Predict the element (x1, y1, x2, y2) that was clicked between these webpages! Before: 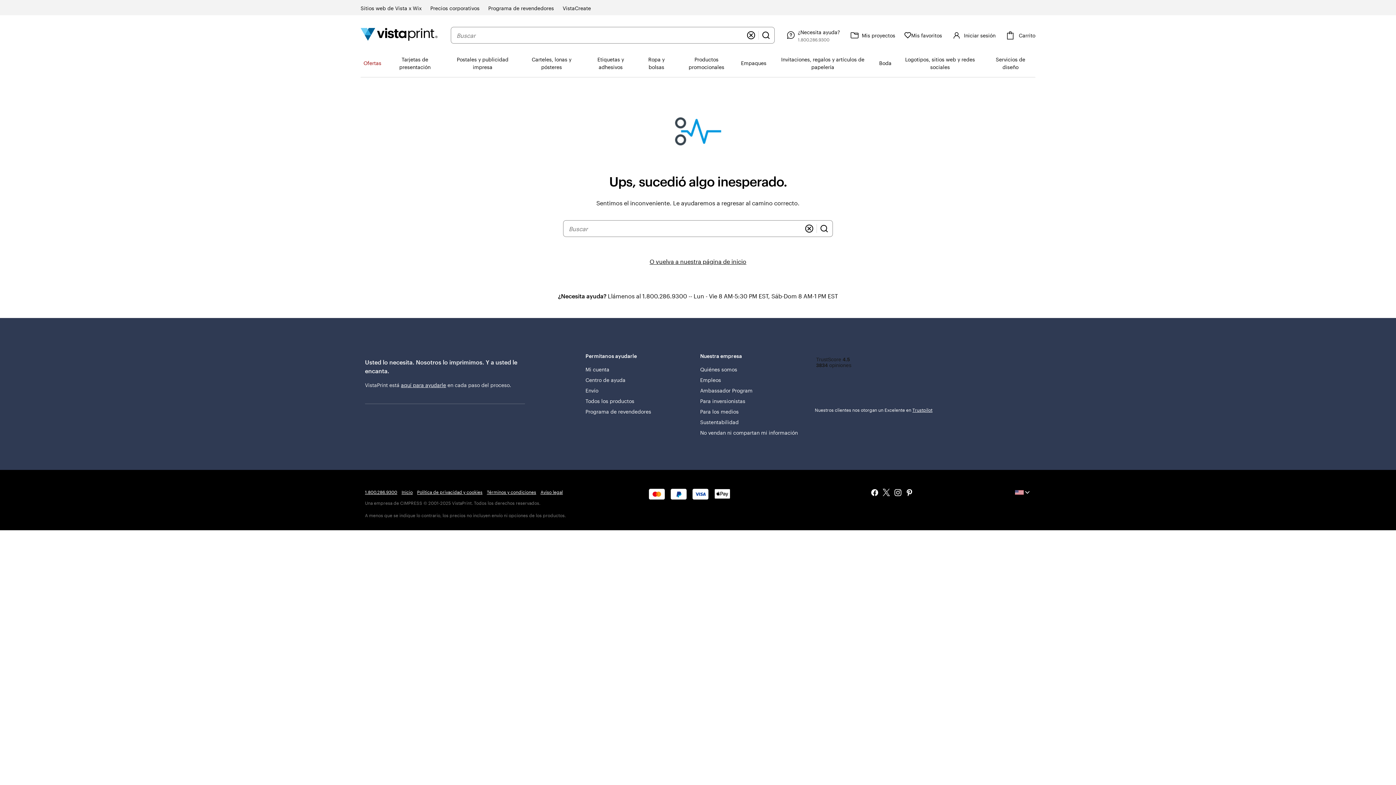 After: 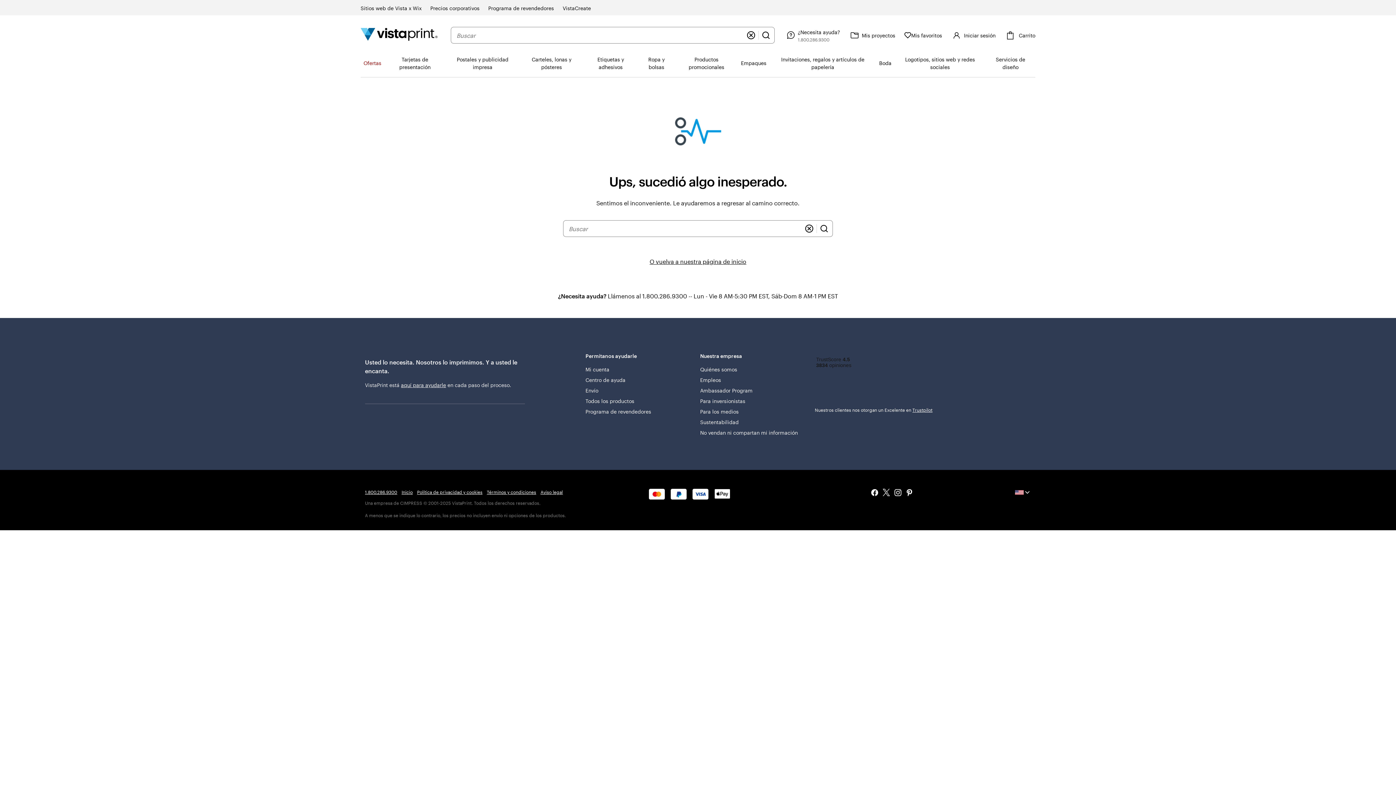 Action: bbox: (922, 489, 956, 497)